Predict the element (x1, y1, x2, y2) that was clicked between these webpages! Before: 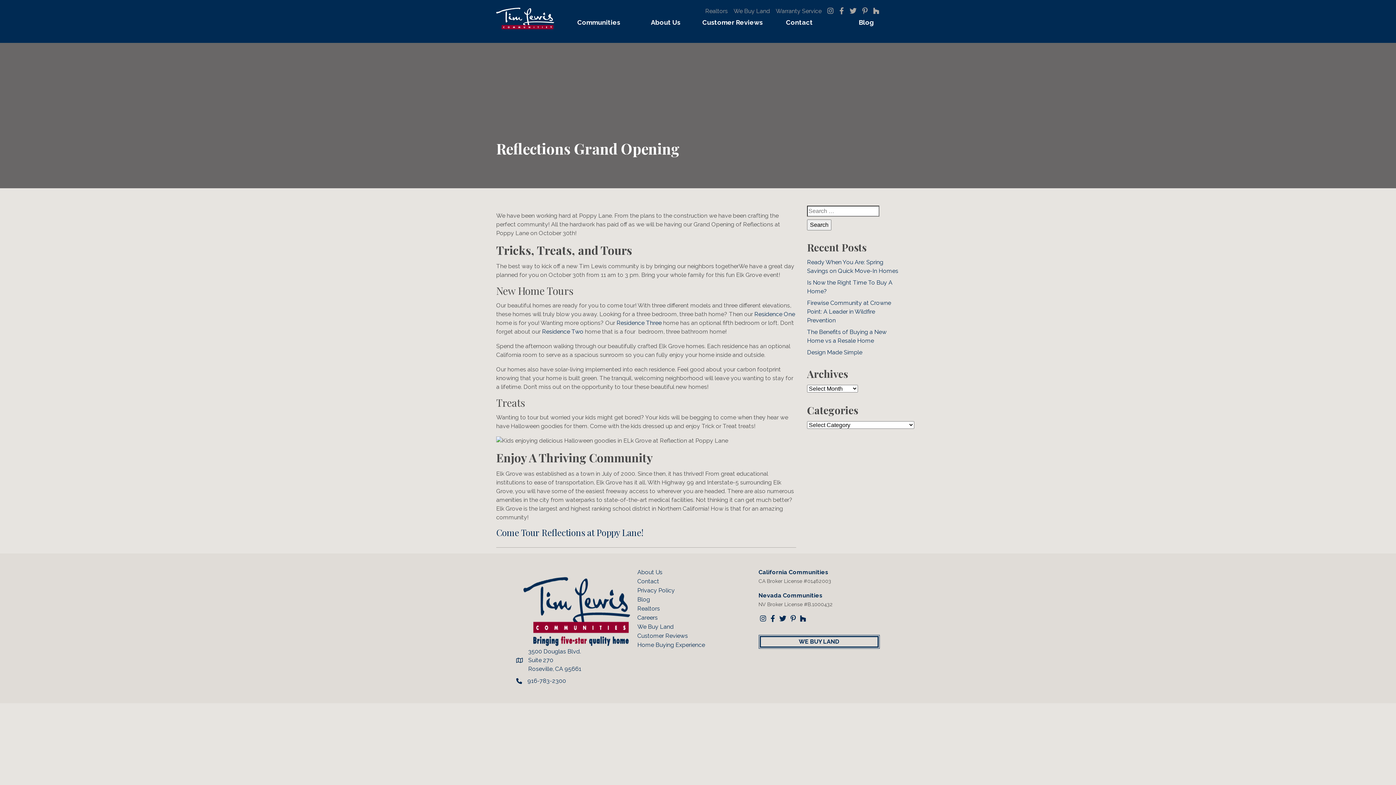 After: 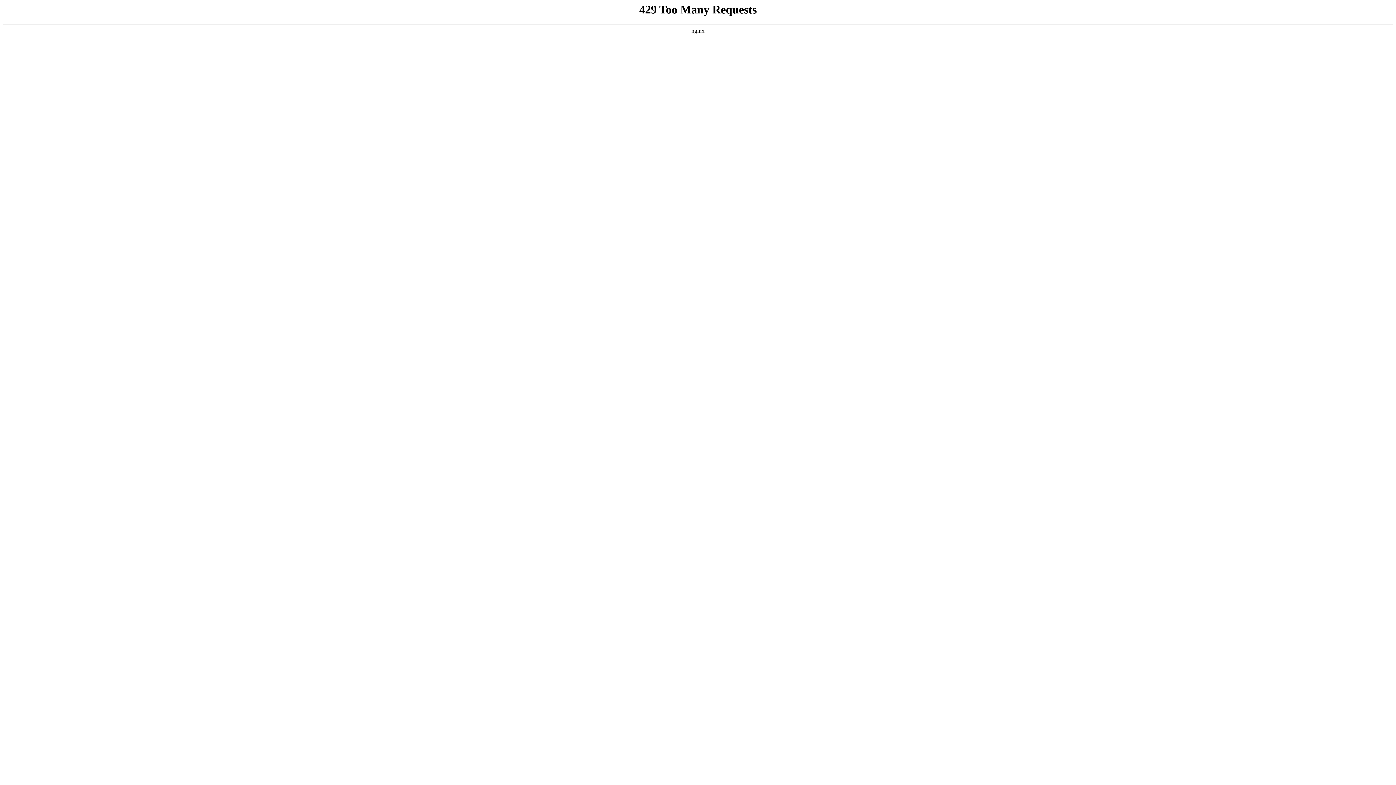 Action: bbox: (699, 16, 766, 28) label: Customer Reviews